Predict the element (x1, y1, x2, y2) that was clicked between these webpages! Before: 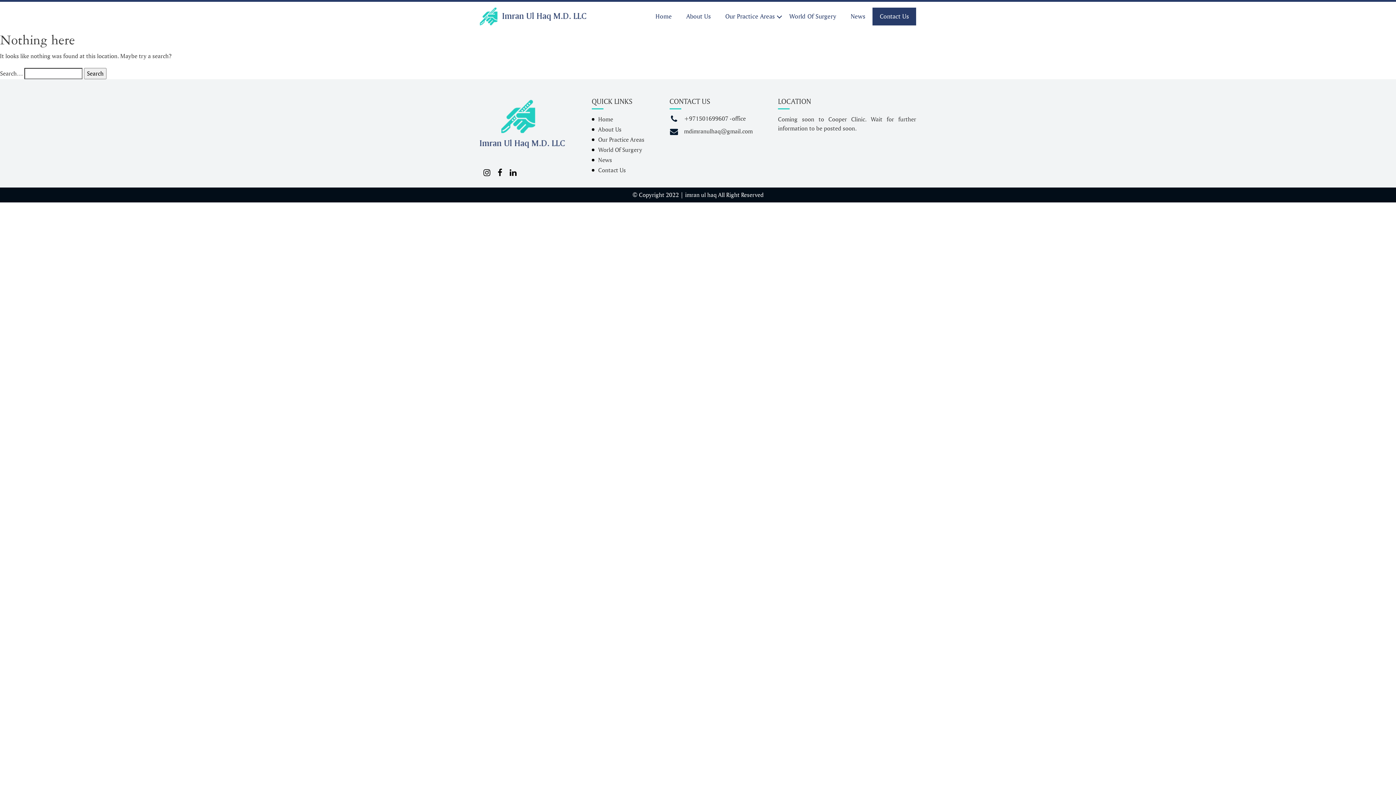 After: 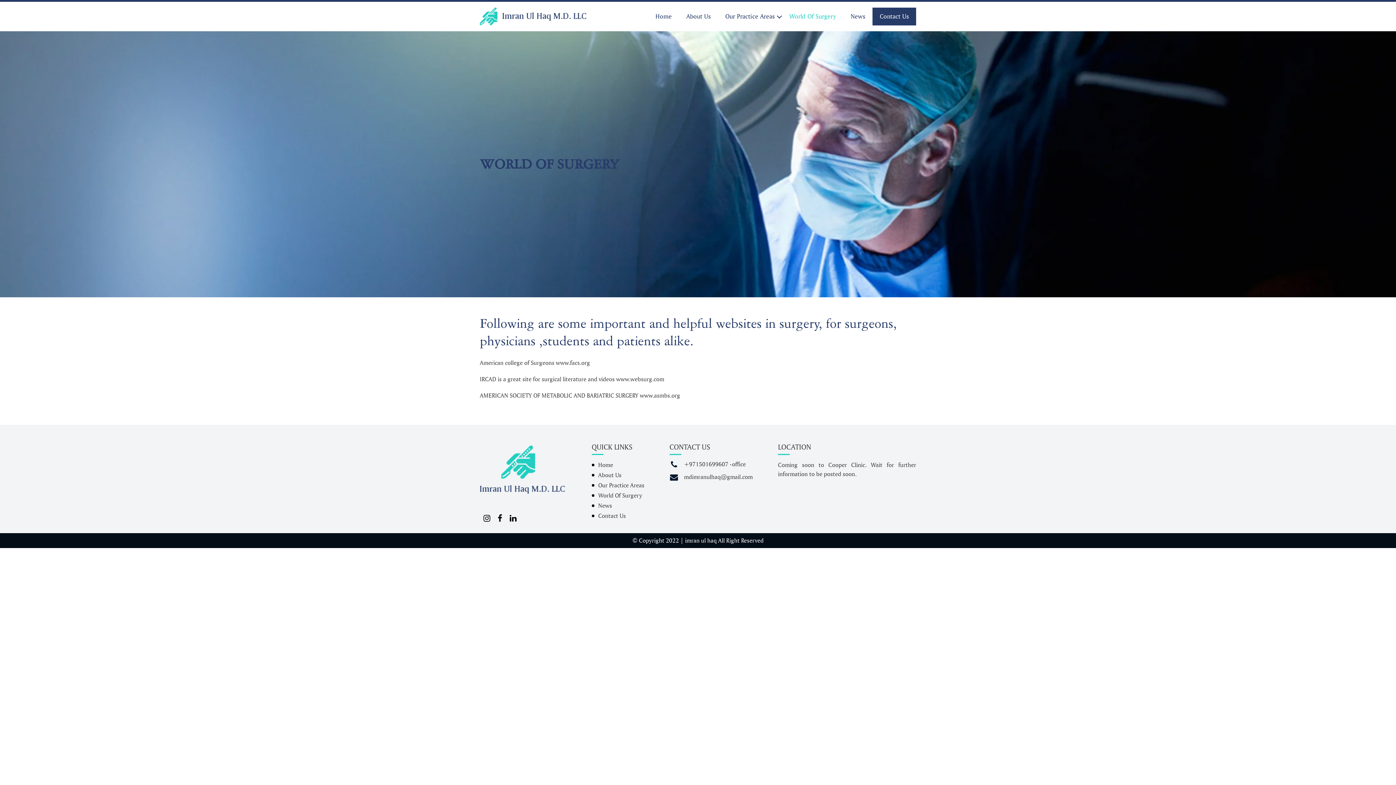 Action: label: World Of Surgery bbox: (591, 146, 642, 153)